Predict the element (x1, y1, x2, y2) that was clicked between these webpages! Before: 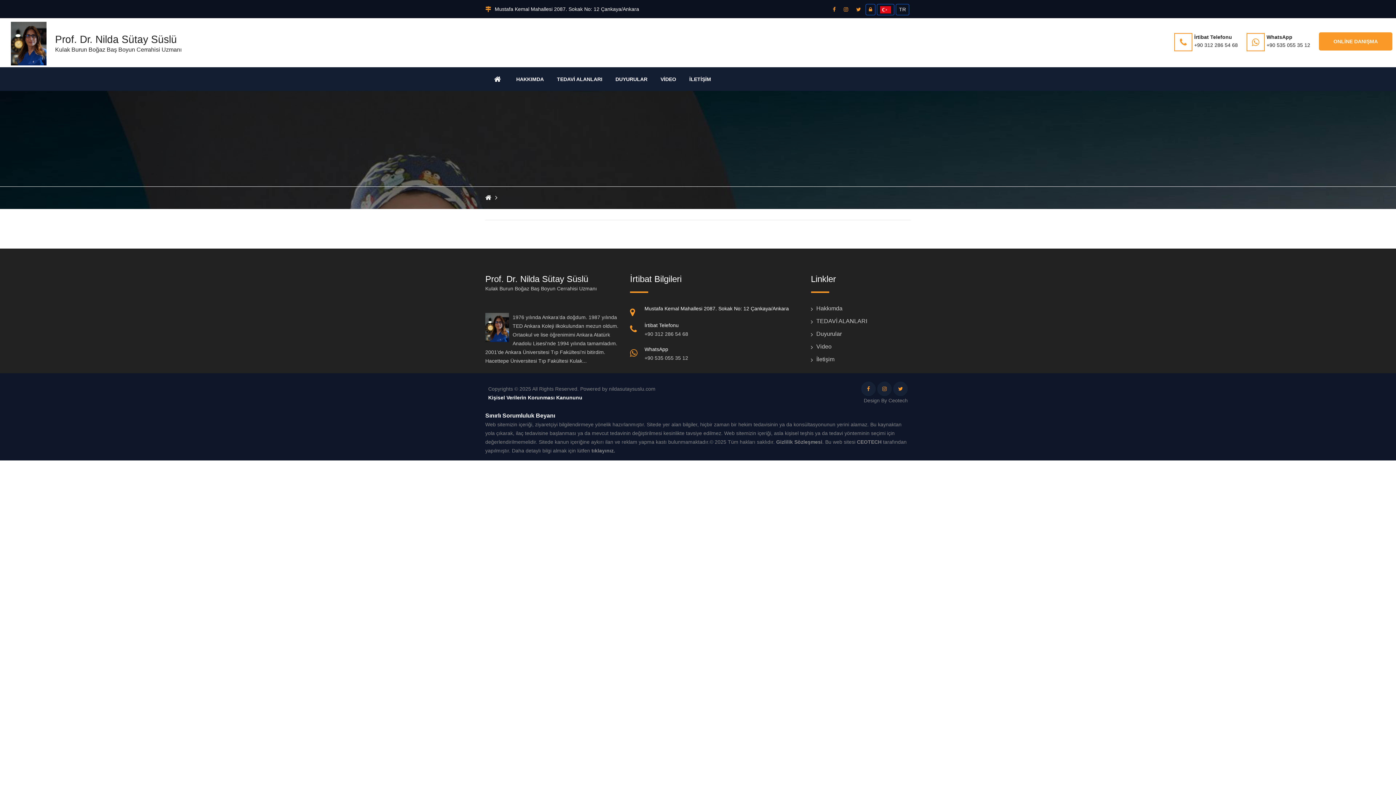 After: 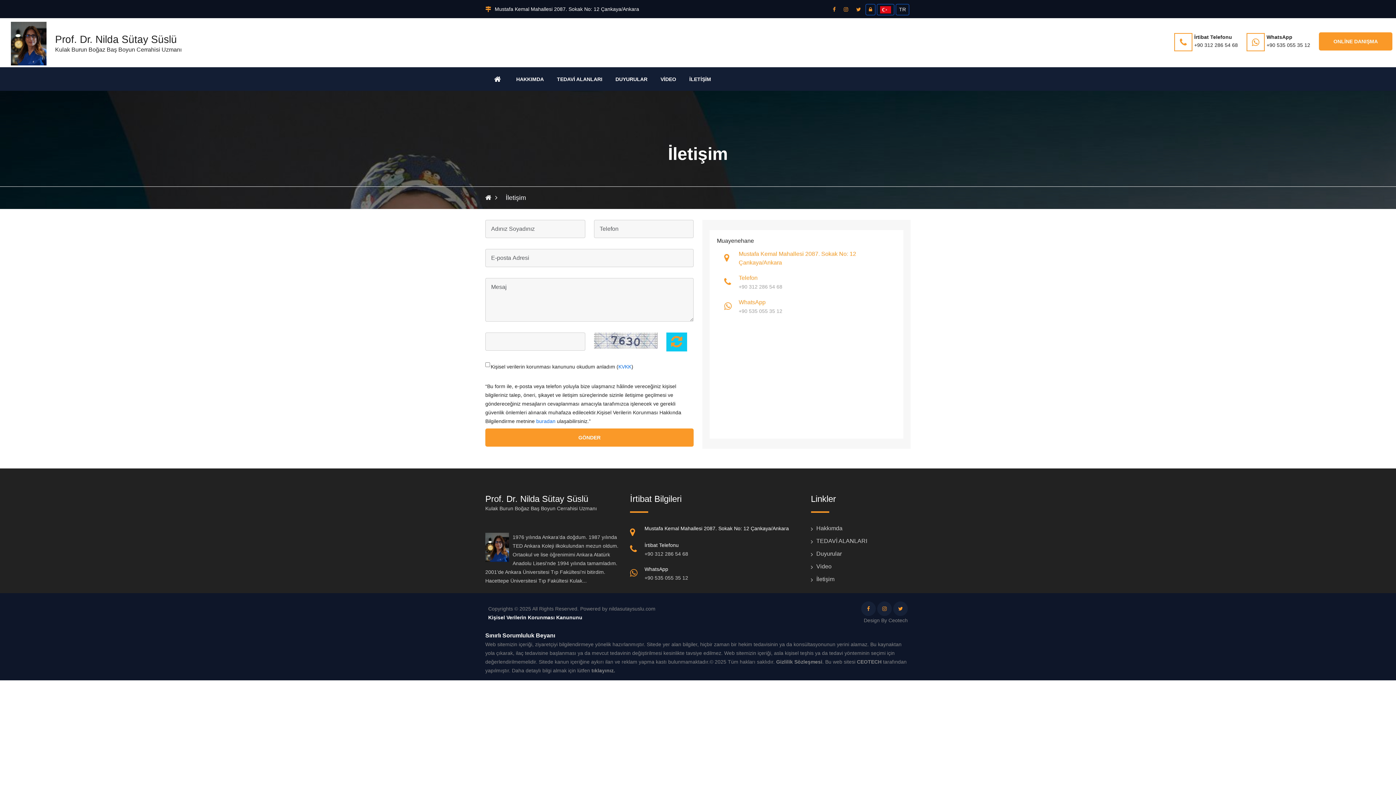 Action: bbox: (811, 355, 874, 364) label: İletişim